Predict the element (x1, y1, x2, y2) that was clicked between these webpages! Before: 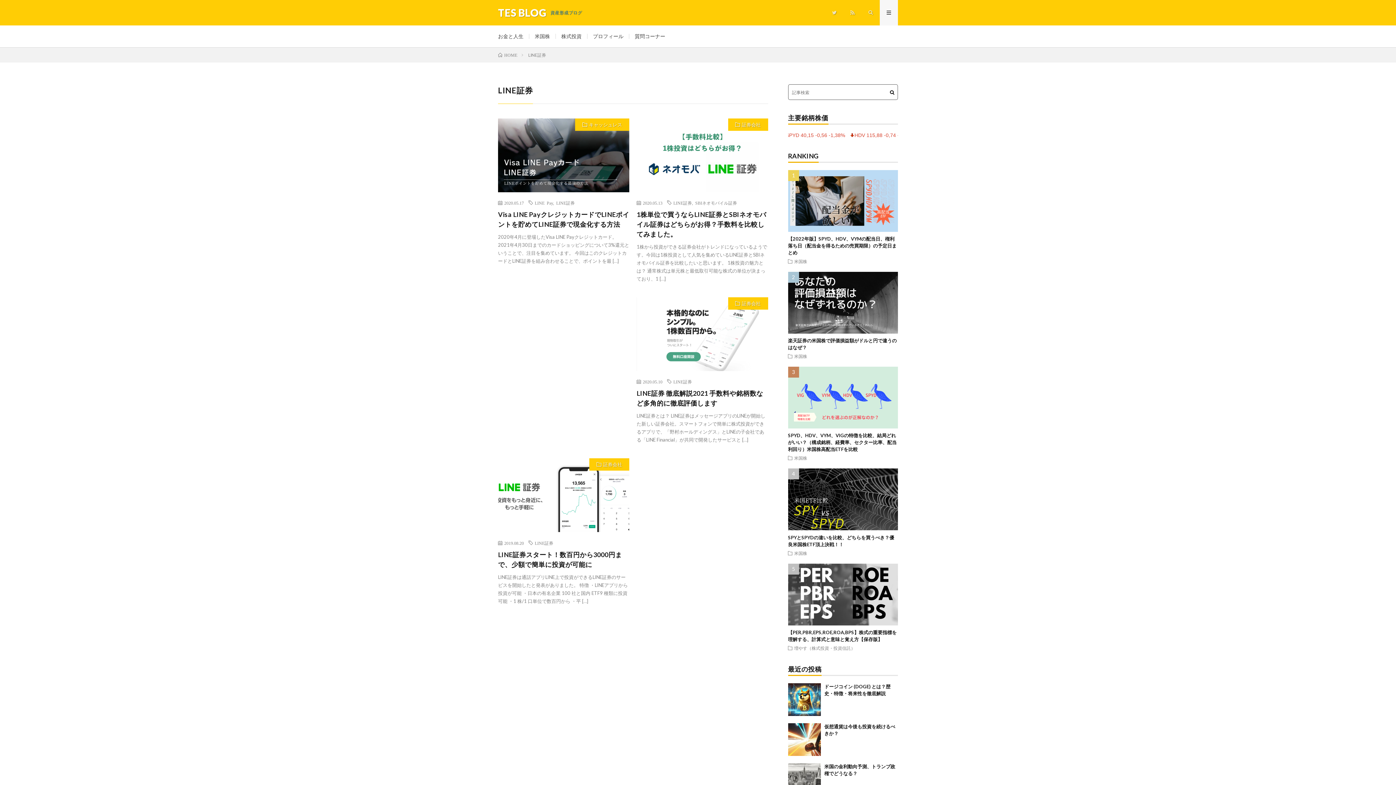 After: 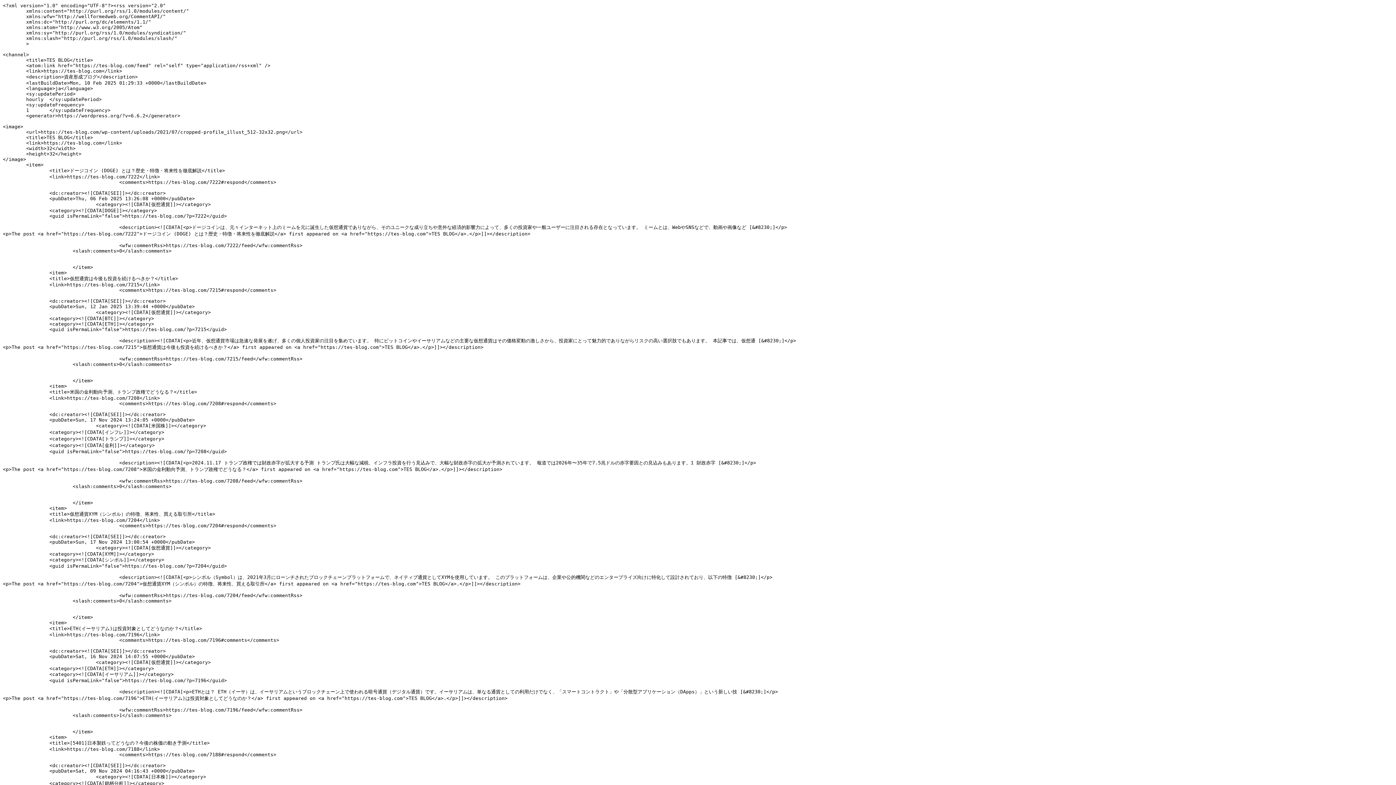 Action: bbox: (843, 0, 861, 25)